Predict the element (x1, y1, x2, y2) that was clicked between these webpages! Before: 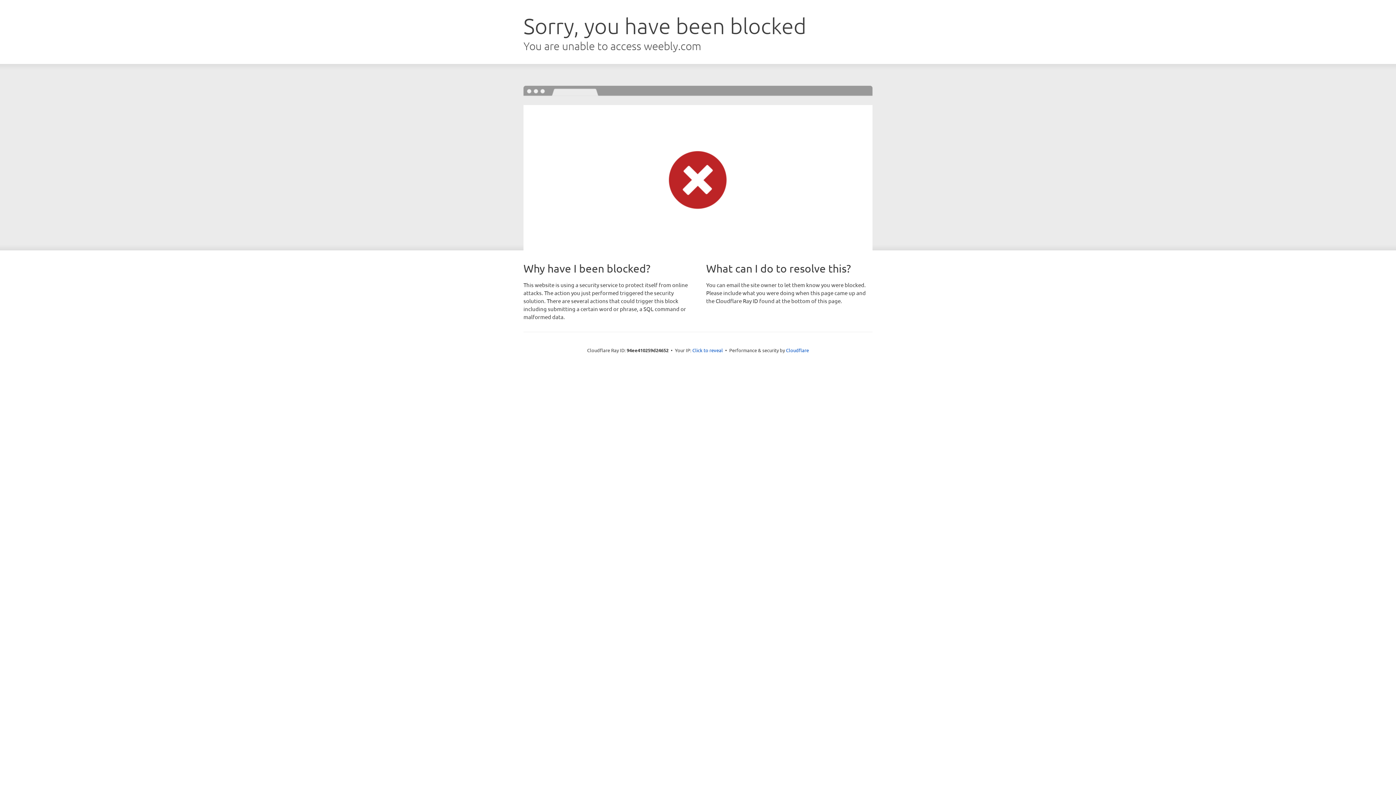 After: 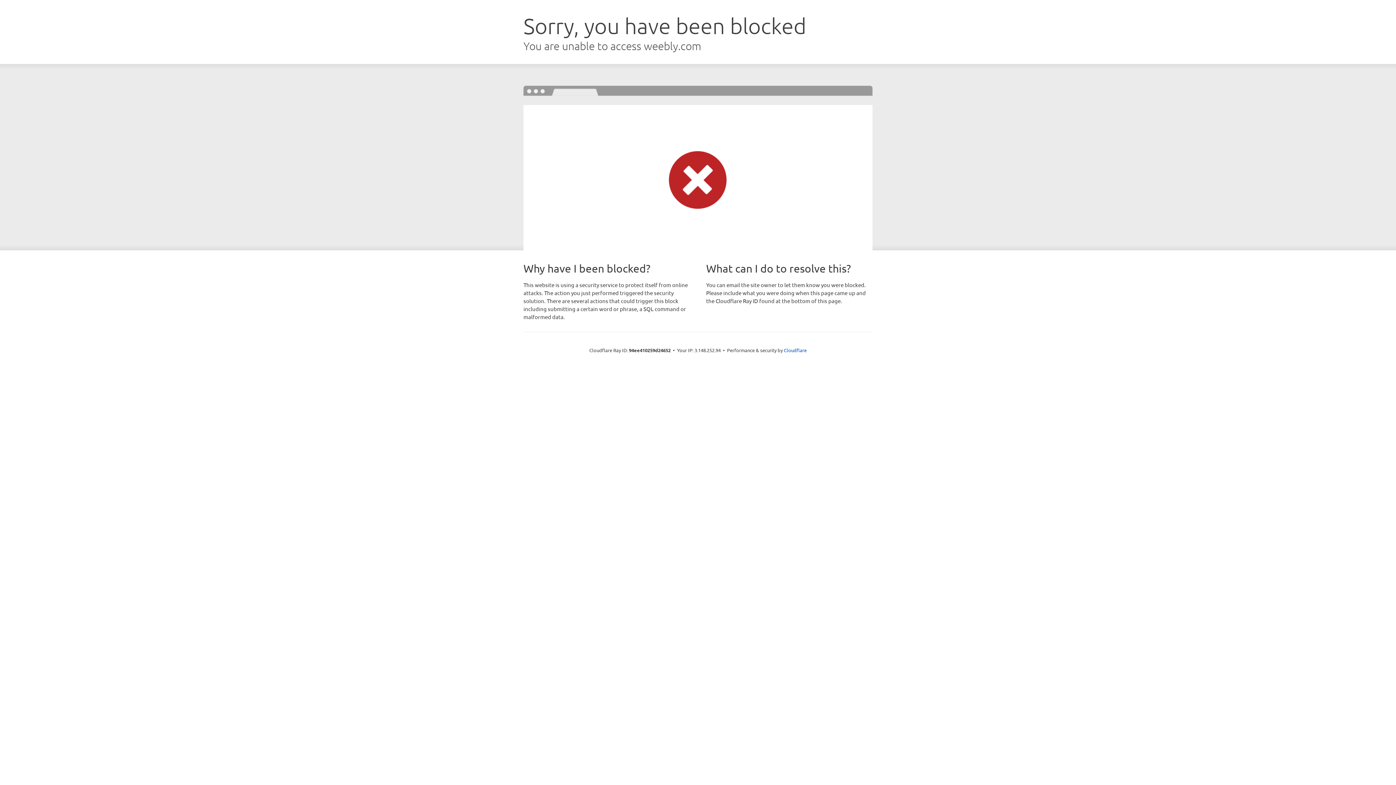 Action: label: Click to reveal bbox: (692, 346, 723, 353)